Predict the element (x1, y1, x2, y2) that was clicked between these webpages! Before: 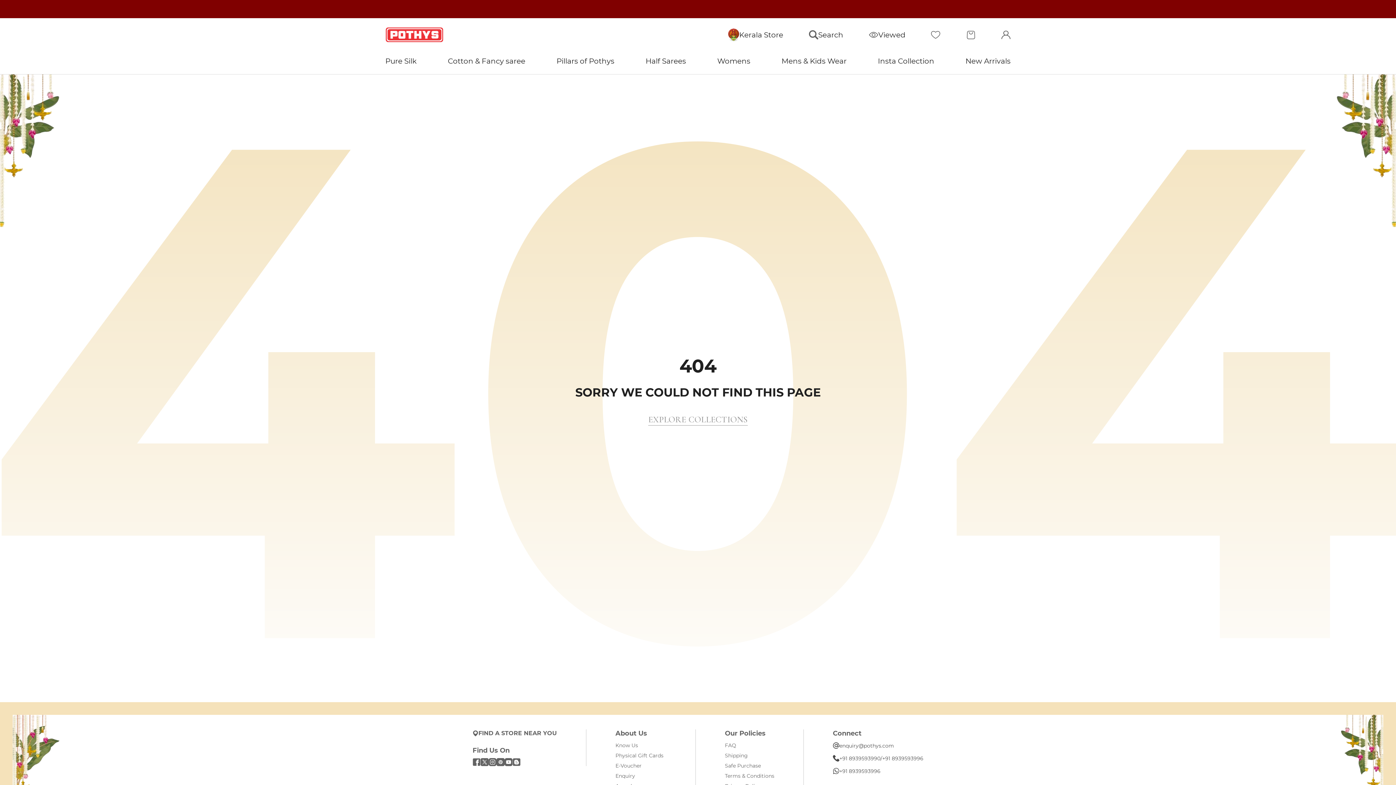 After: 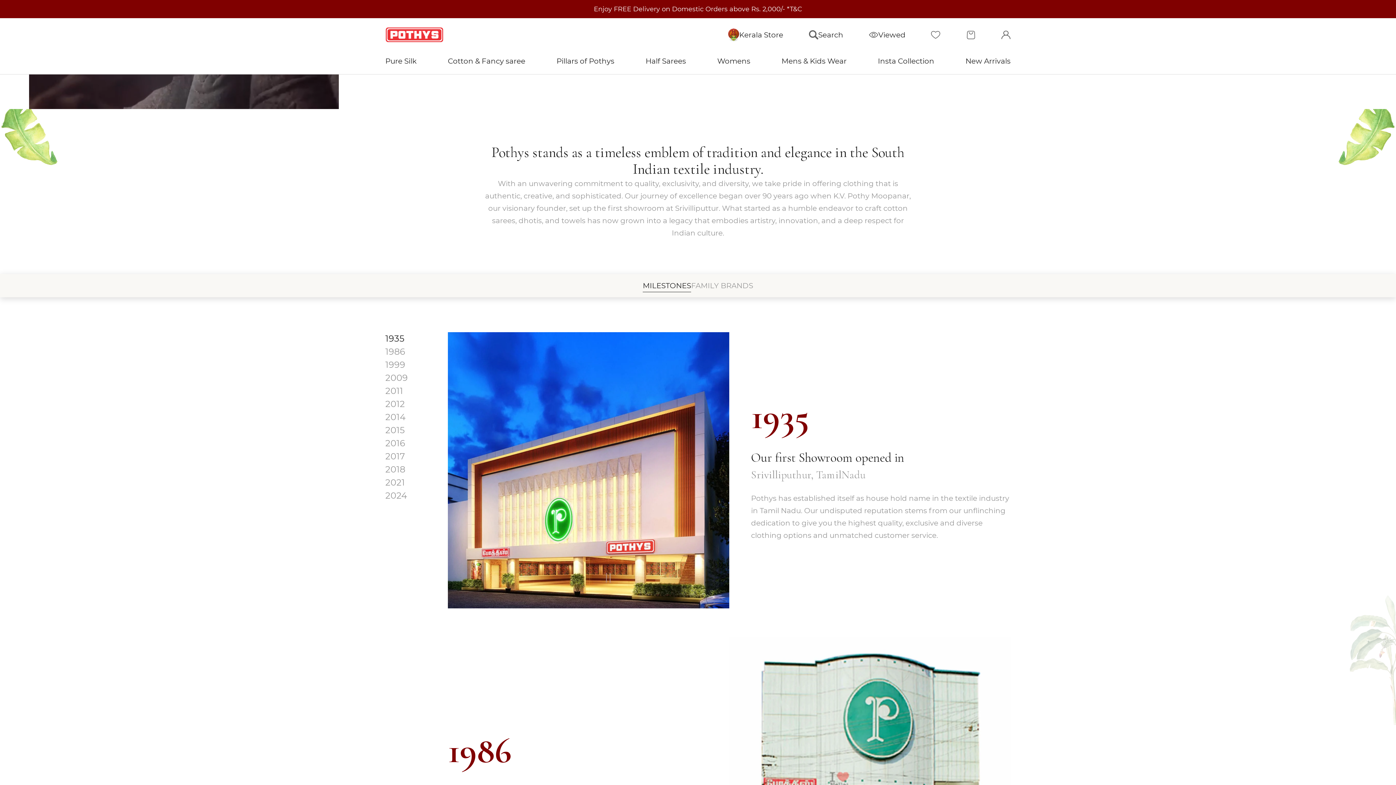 Action: bbox: (615, 741, 638, 750) label: Know Us